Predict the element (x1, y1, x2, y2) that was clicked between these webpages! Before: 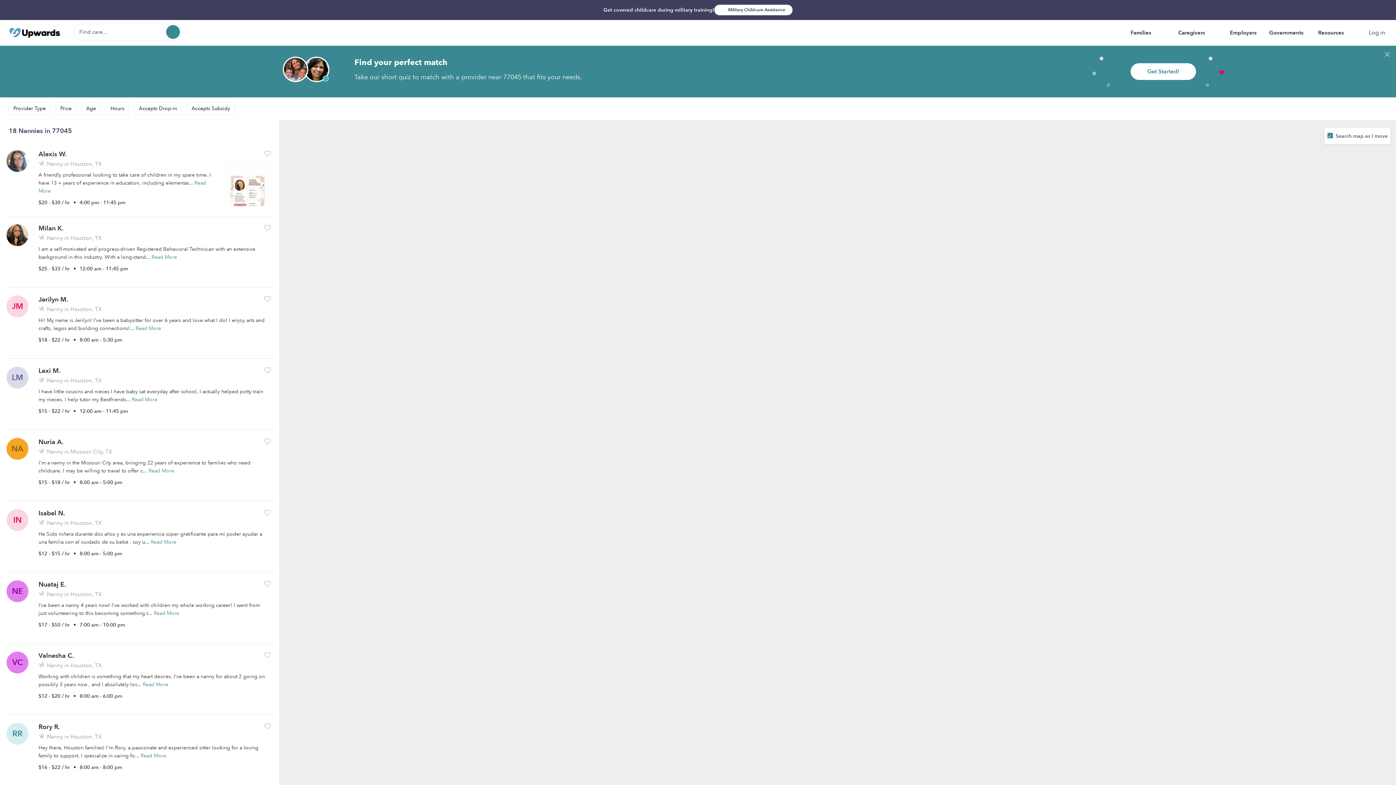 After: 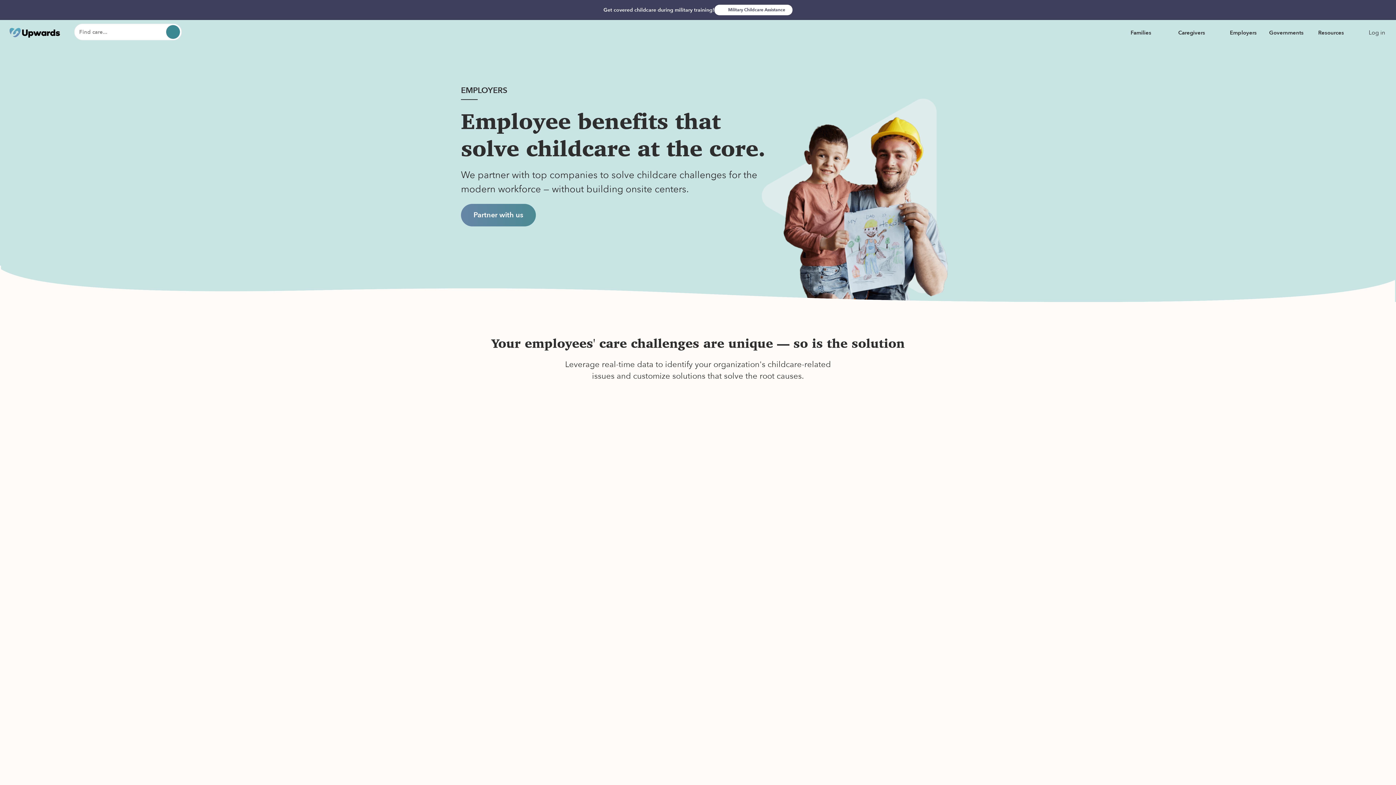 Action: bbox: (1230, 20, 1257, 45) label: Employers